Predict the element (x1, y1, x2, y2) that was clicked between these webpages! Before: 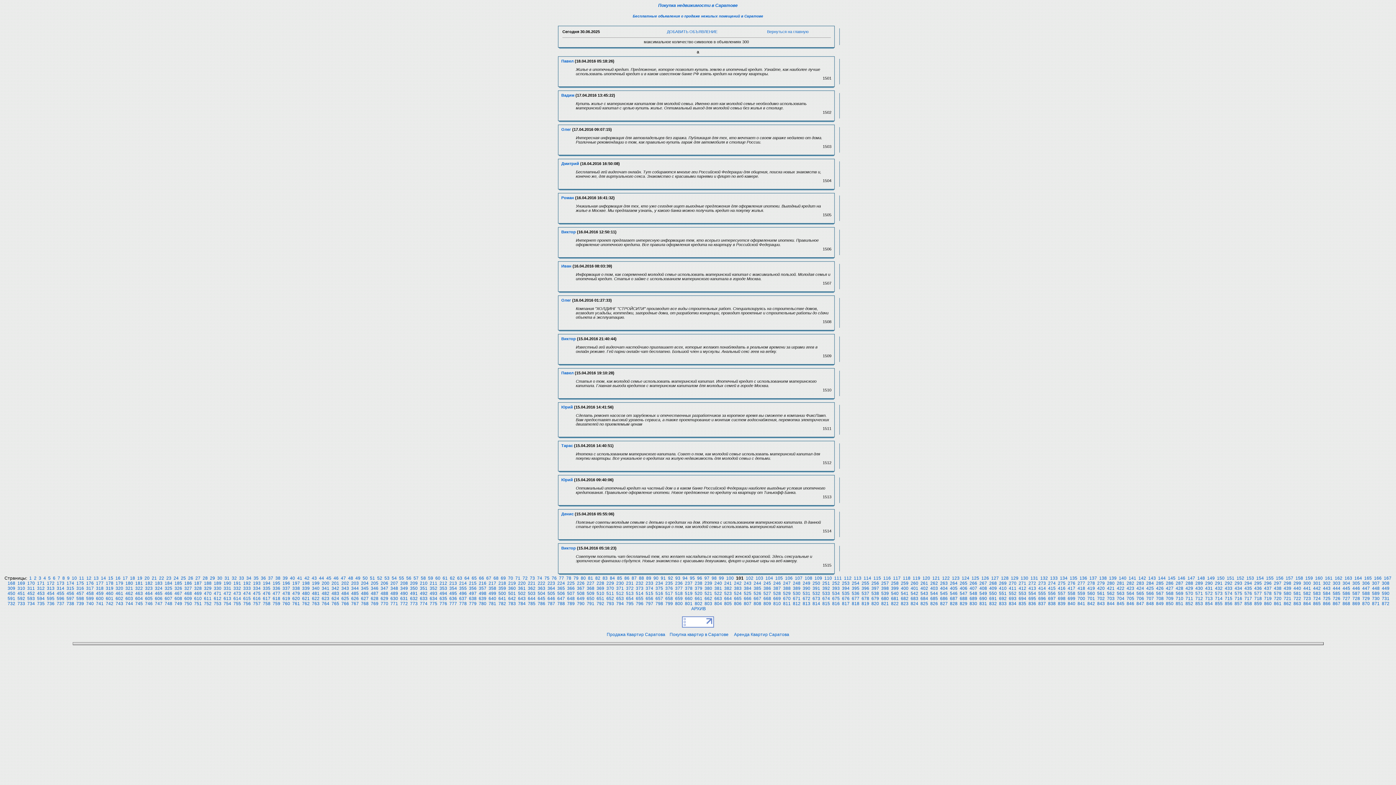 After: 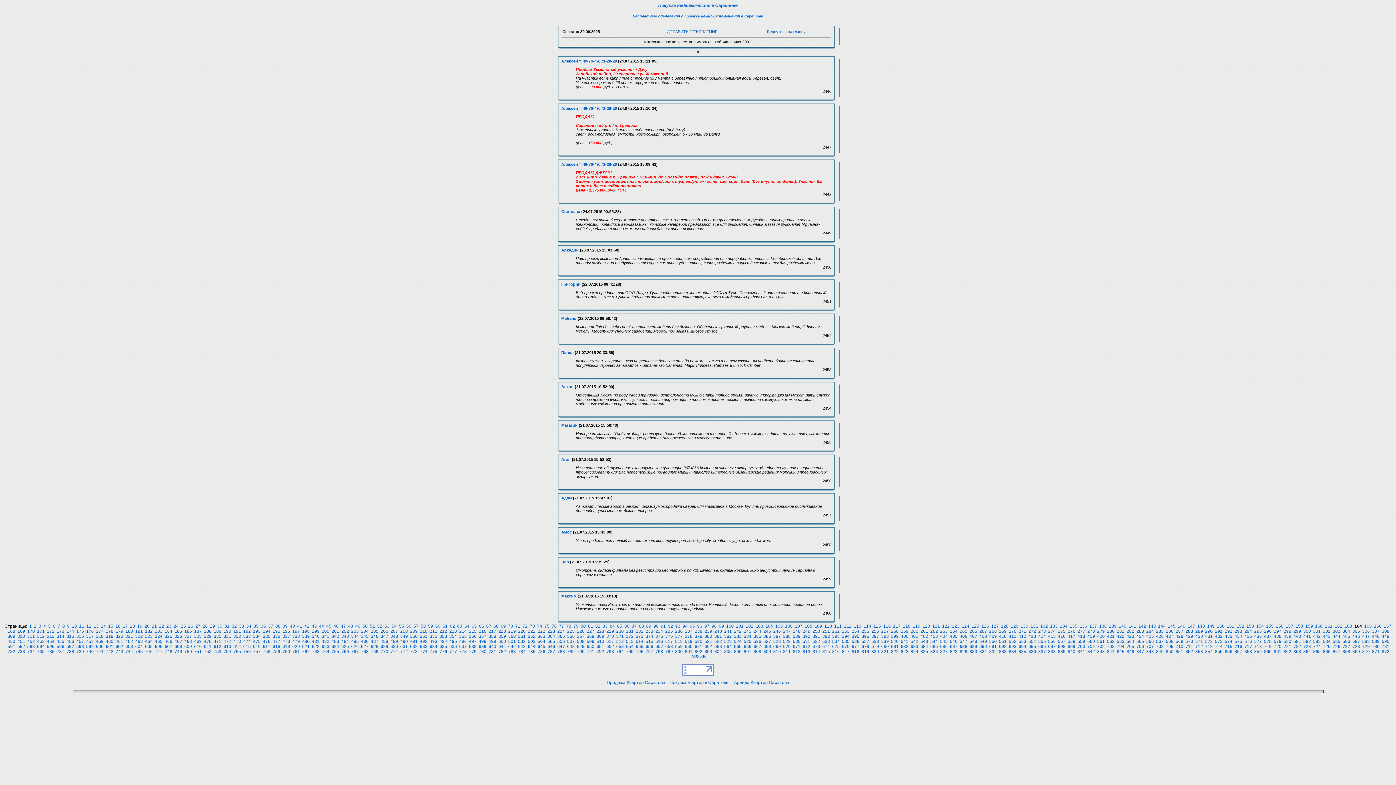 Action: label: 164 bbox: (1354, 576, 1362, 581)